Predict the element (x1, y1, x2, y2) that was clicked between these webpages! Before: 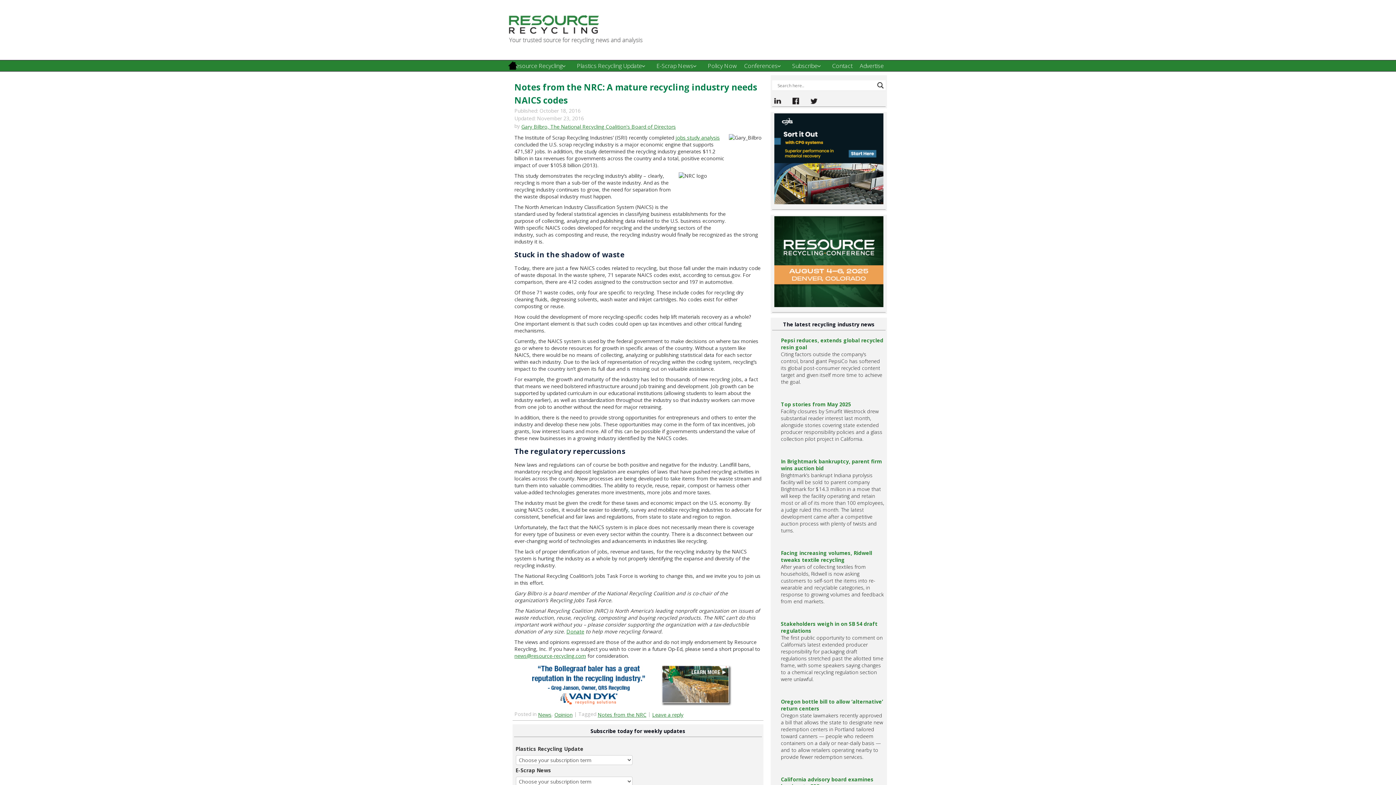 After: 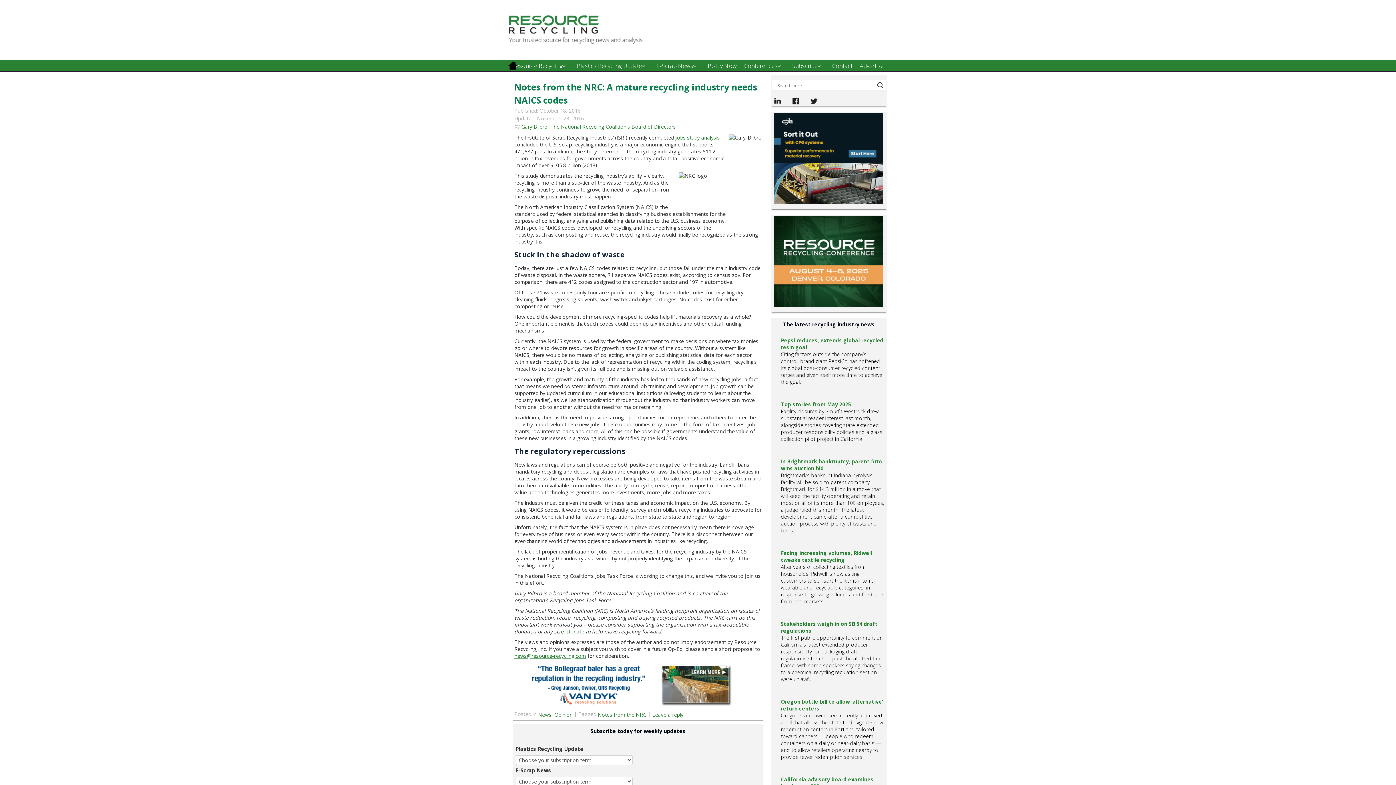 Action: bbox: (774, 97, 781, 104)